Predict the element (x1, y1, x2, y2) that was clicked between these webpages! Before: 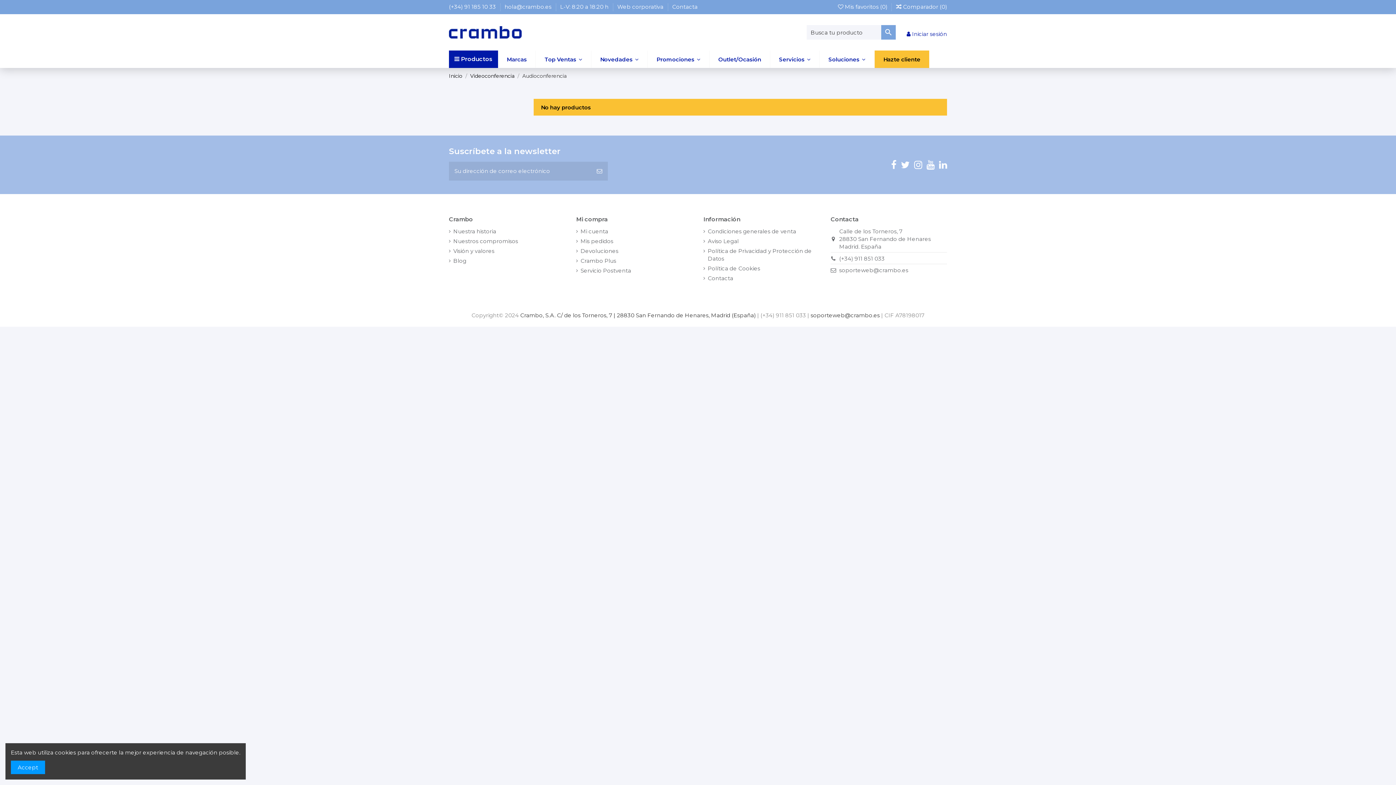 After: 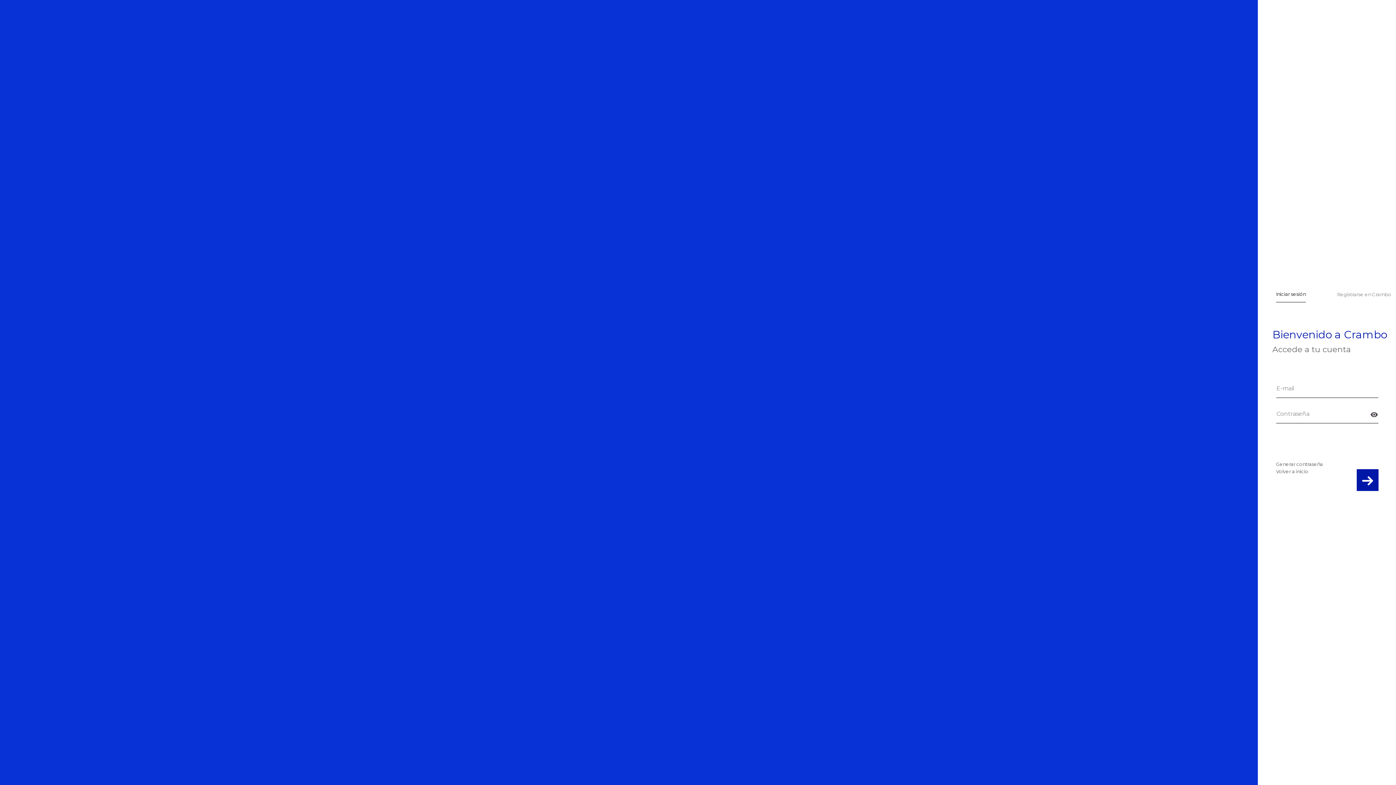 Action: label: Promociones  bbox: (647, 50, 709, 68)